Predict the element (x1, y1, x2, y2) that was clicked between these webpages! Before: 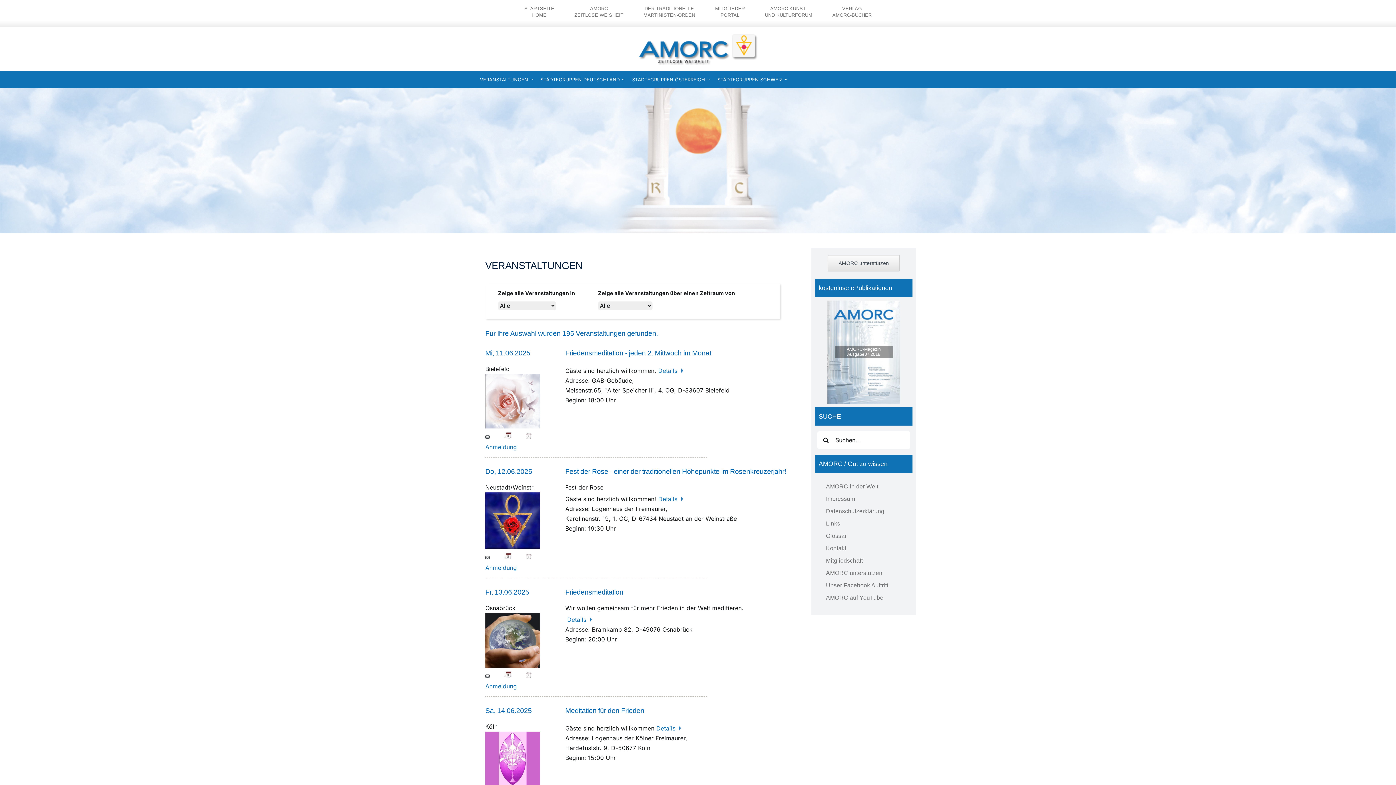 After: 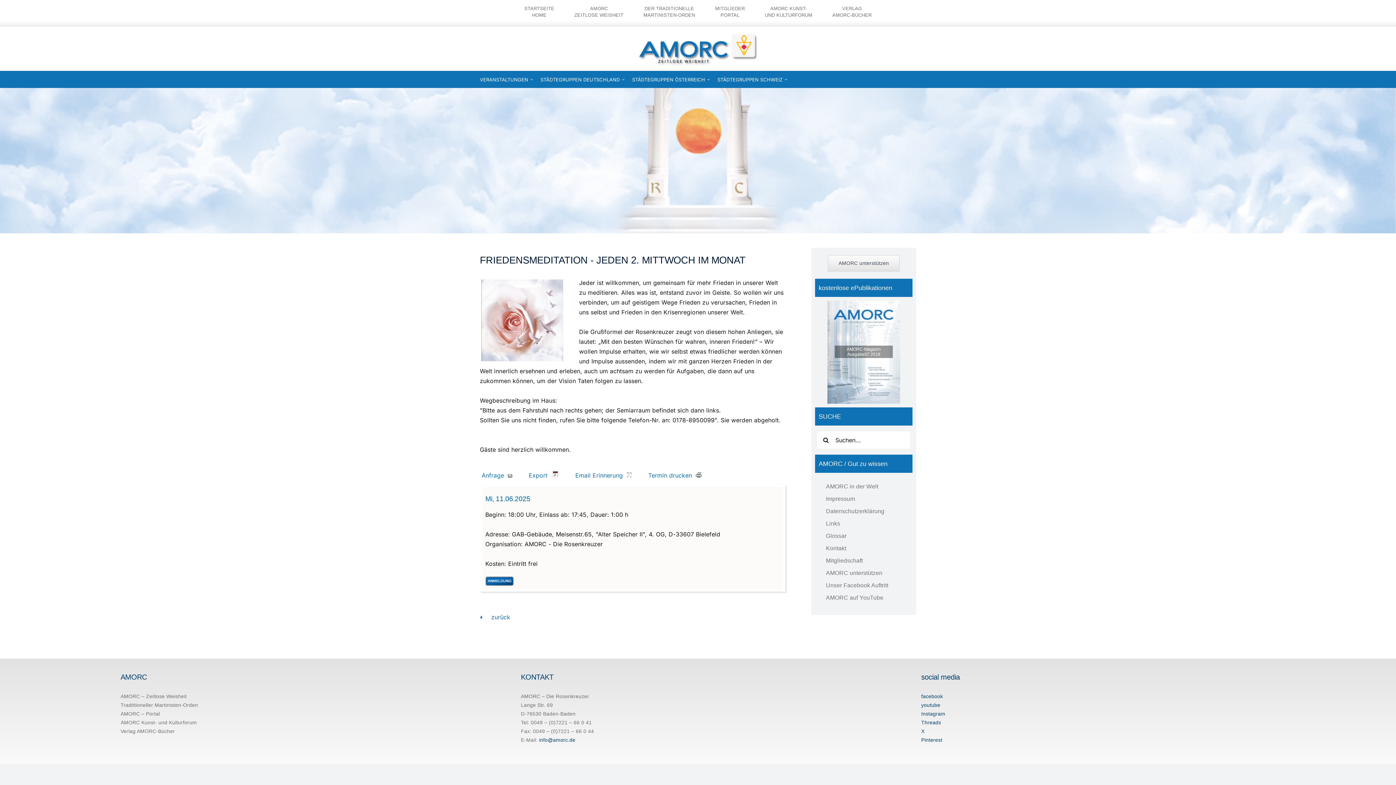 Action: label: Details  bbox: (658, 367, 690, 374)